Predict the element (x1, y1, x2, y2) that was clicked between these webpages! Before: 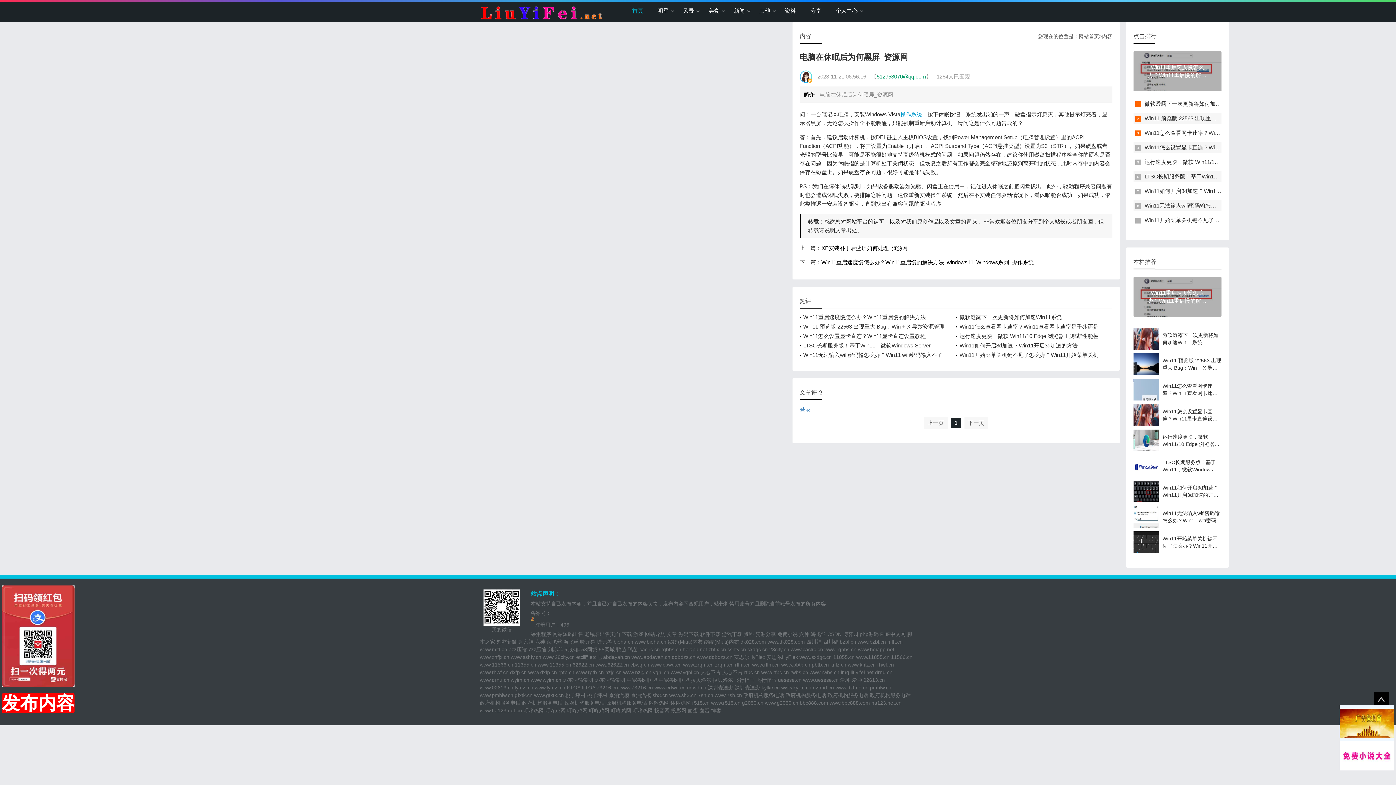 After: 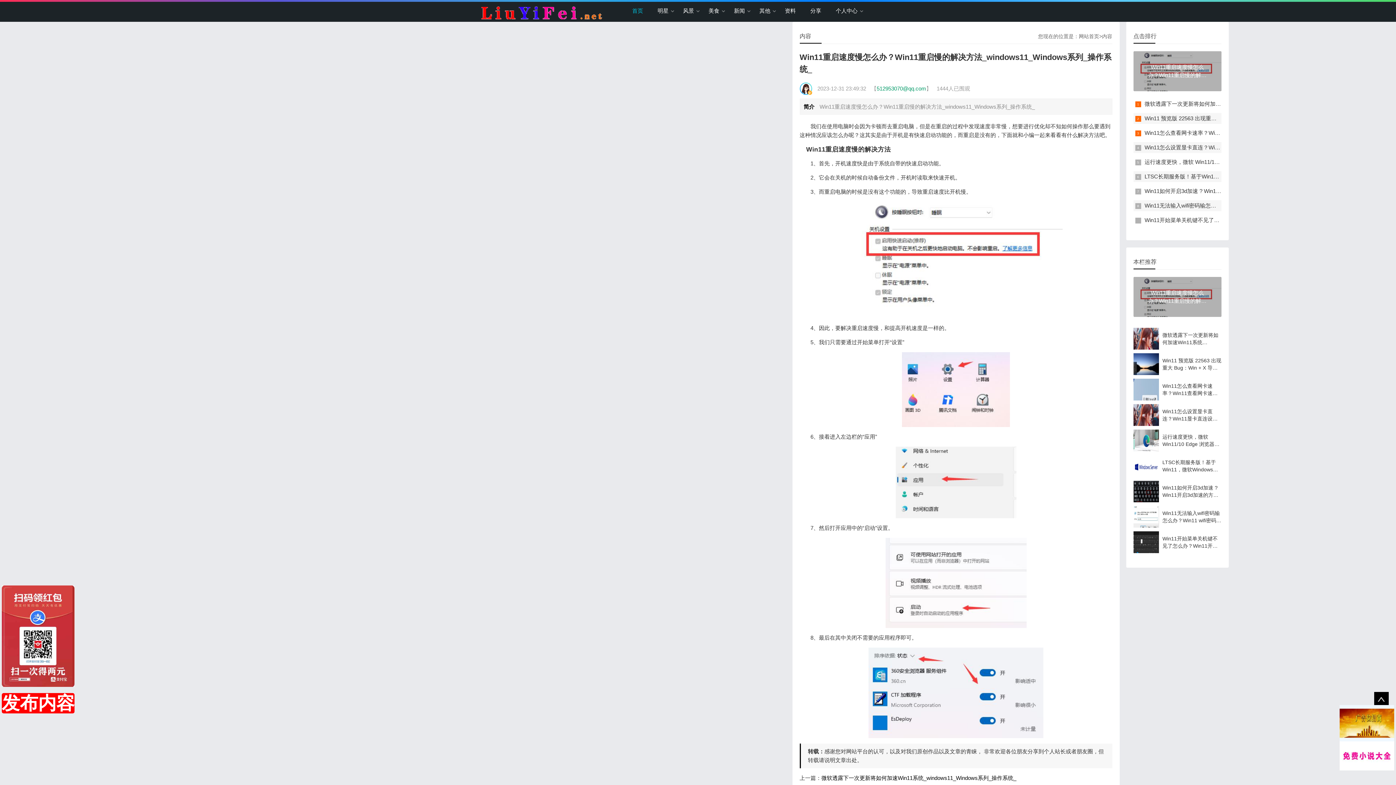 Action: label: Win11重启速度慢怎么办？Win11重启慢的解决方法_windows11_Windows系列_操作系统_ bbox: (821, 259, 1036, 265)